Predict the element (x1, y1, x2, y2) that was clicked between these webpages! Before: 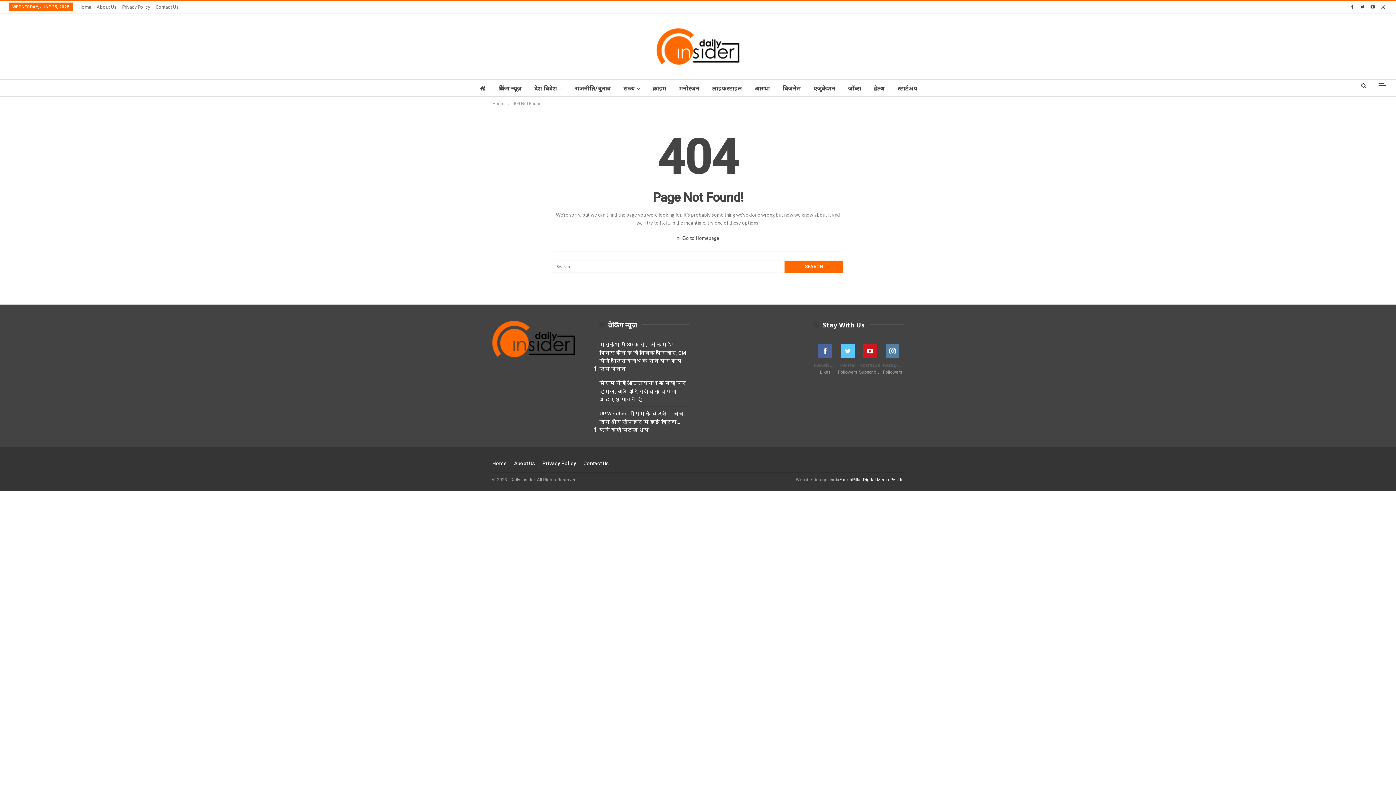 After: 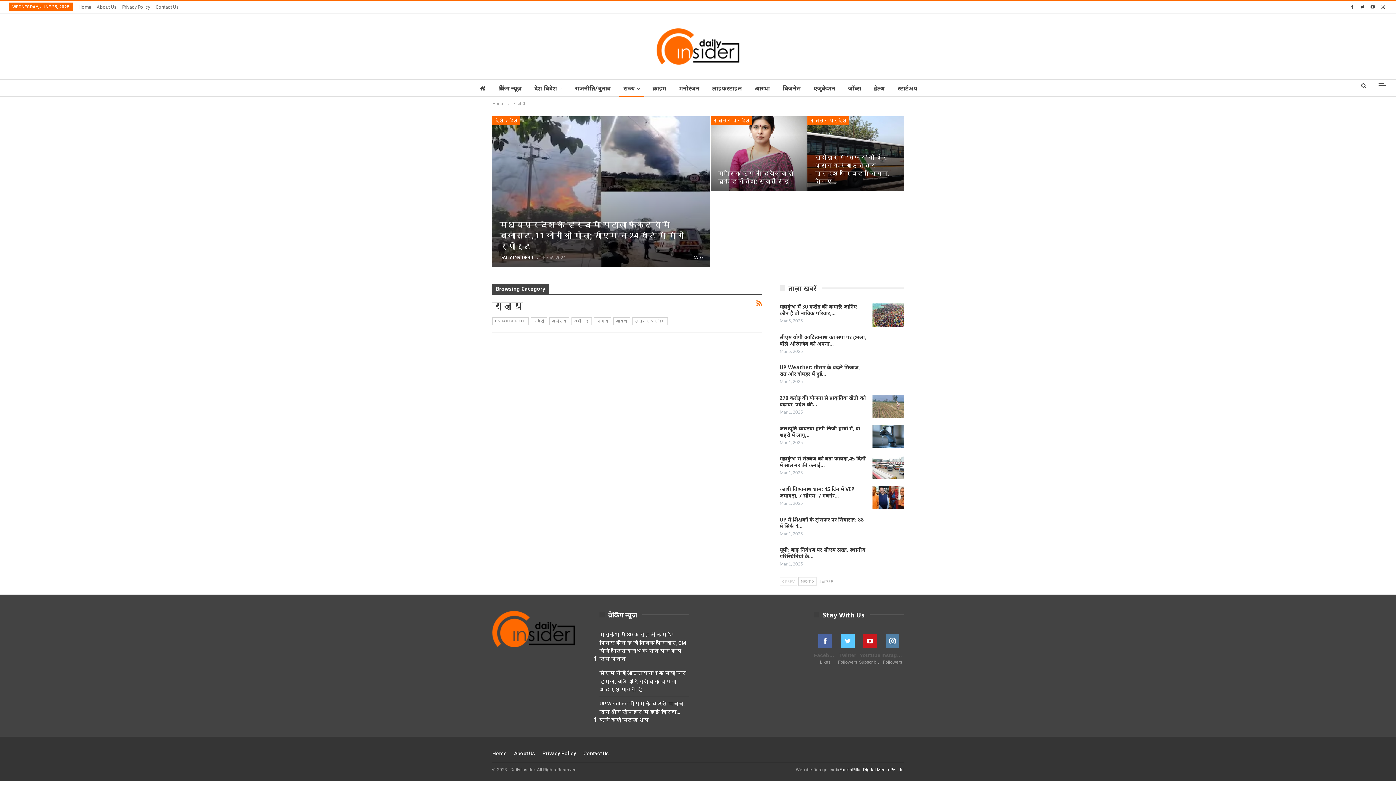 Action: bbox: (619, 79, 644, 97) label: राज्‍य